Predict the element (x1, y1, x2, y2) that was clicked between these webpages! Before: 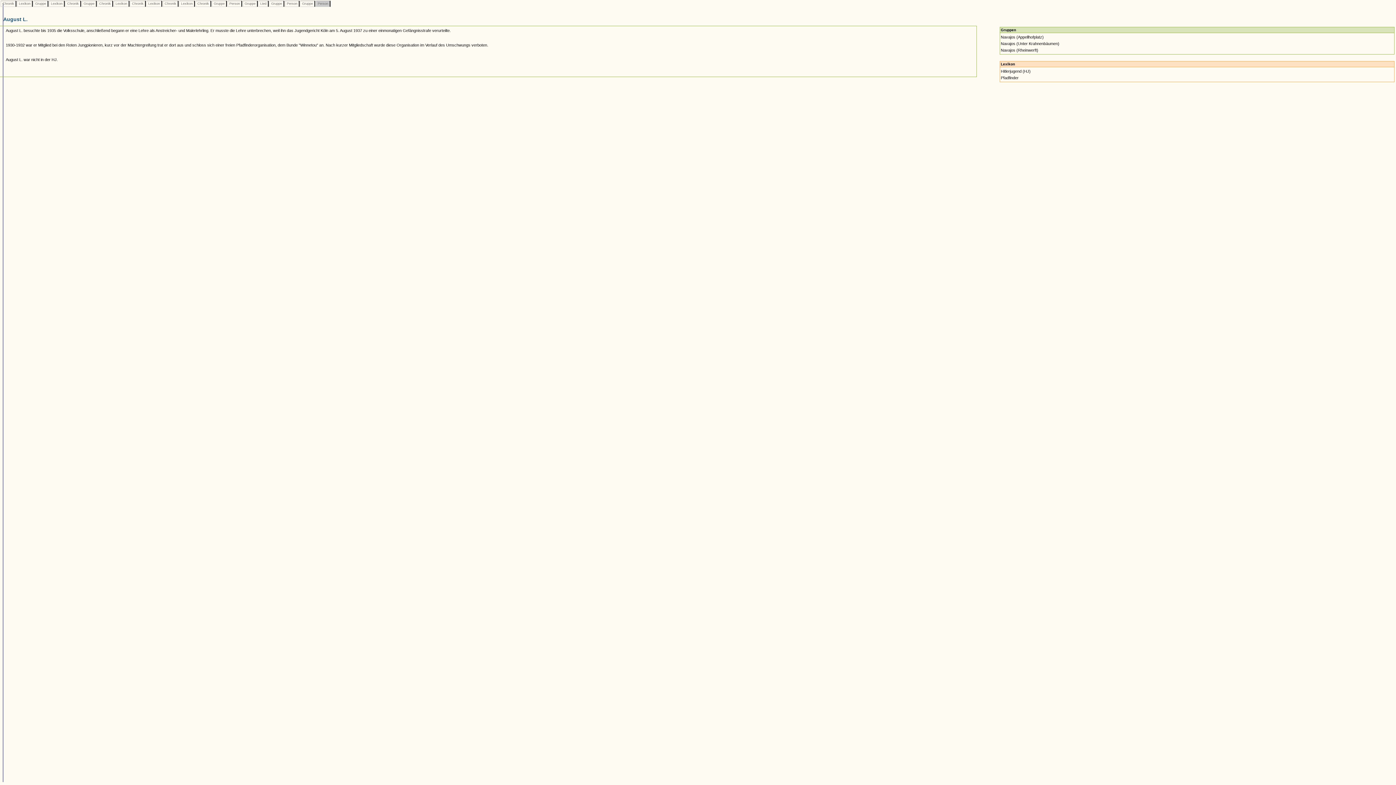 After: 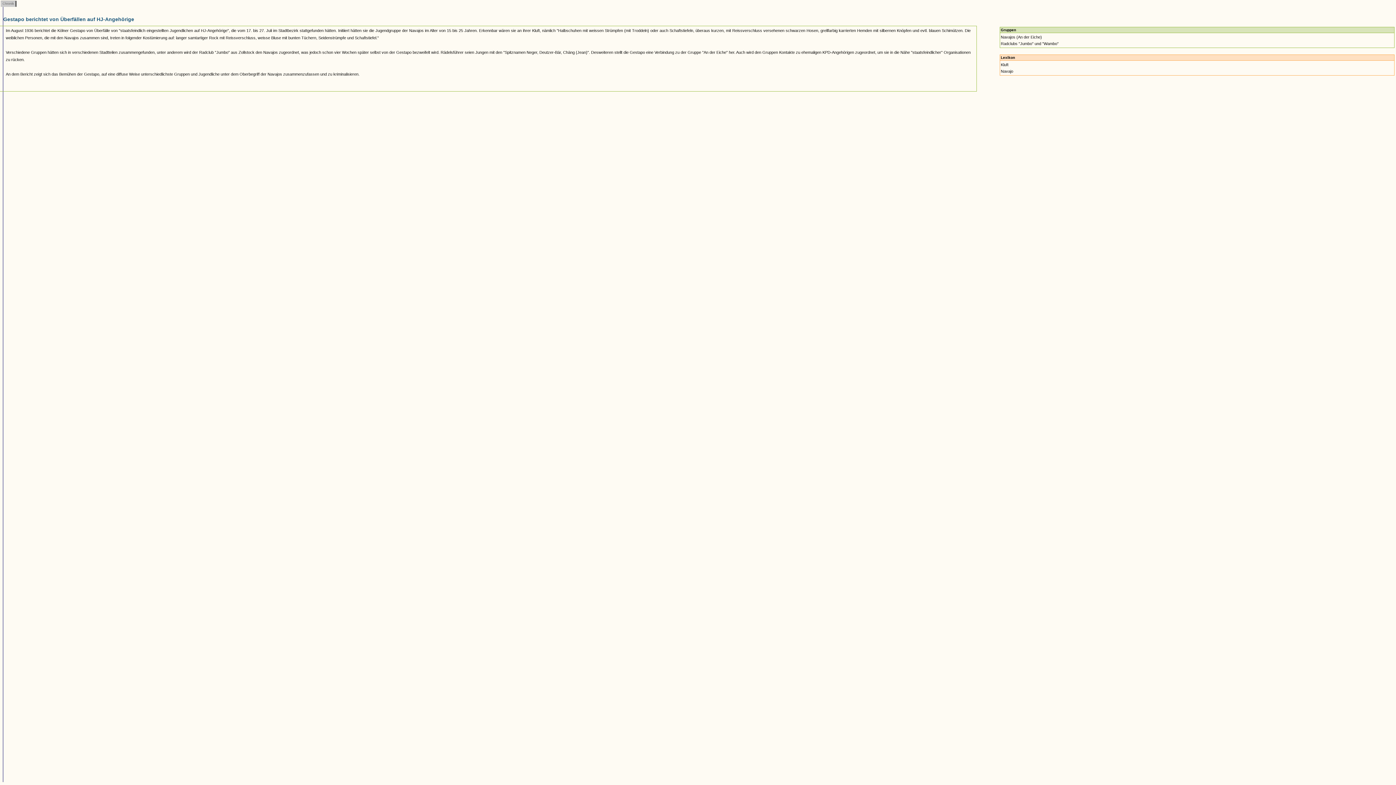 Action: bbox: (1, 1, 15, 5) label:  Chronik 